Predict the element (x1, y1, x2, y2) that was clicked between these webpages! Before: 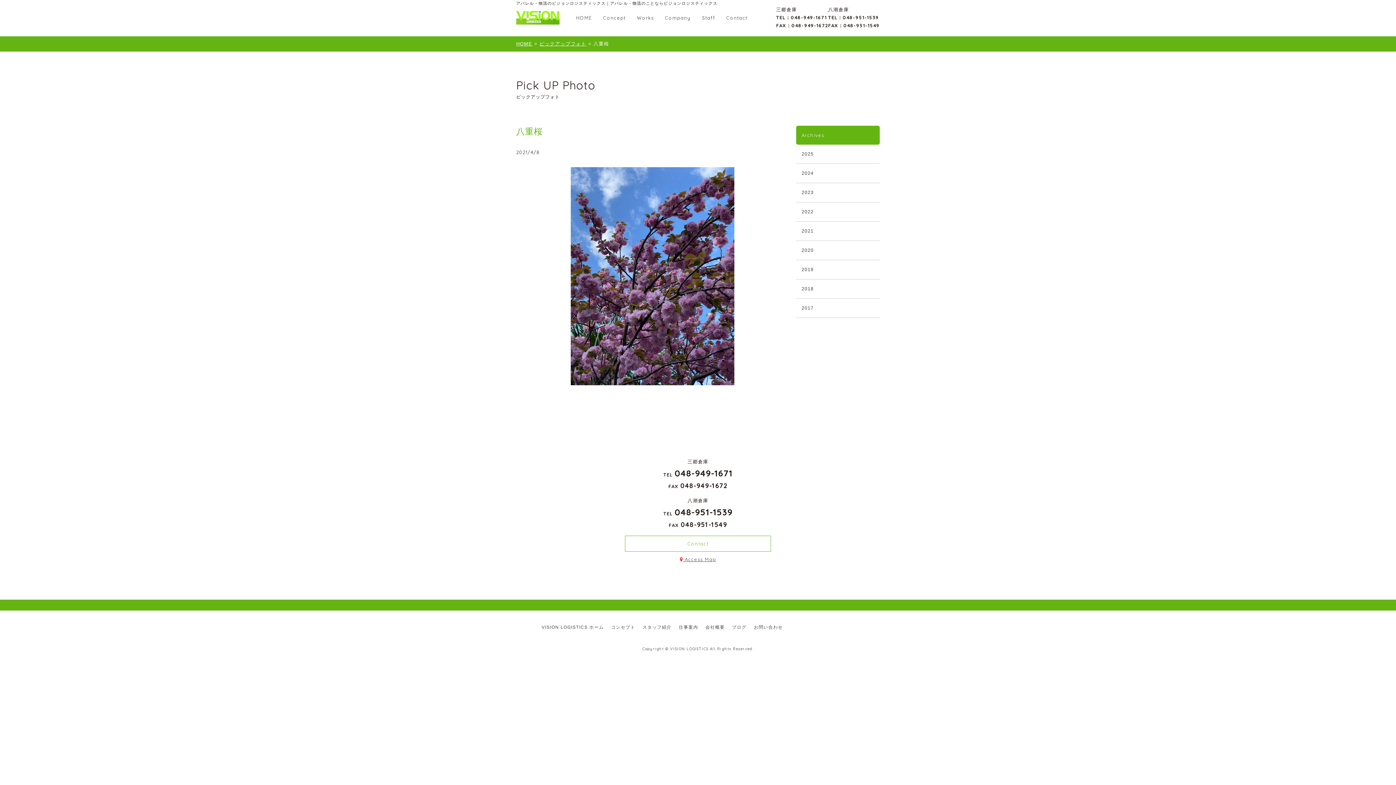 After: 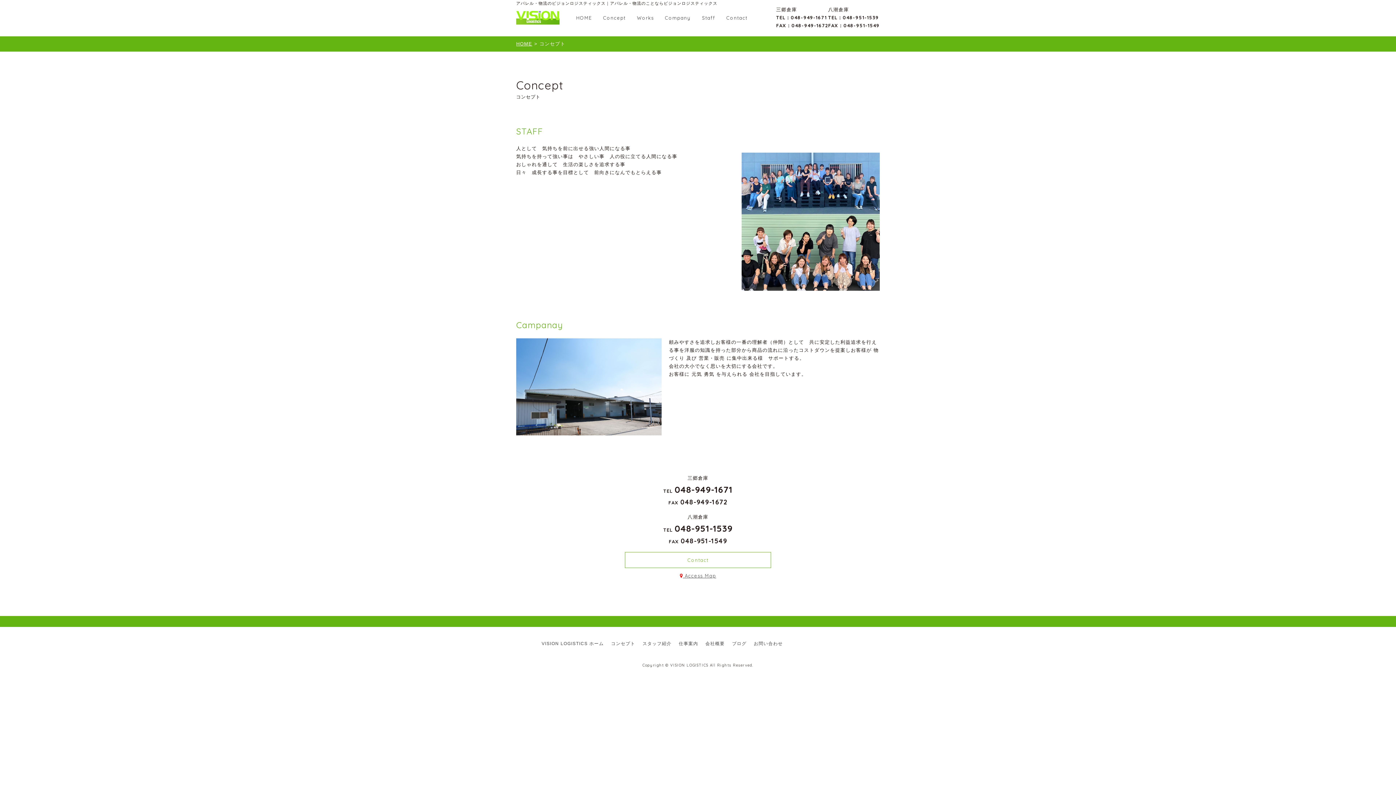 Action: bbox: (611, 625, 635, 630) label: コンセプト